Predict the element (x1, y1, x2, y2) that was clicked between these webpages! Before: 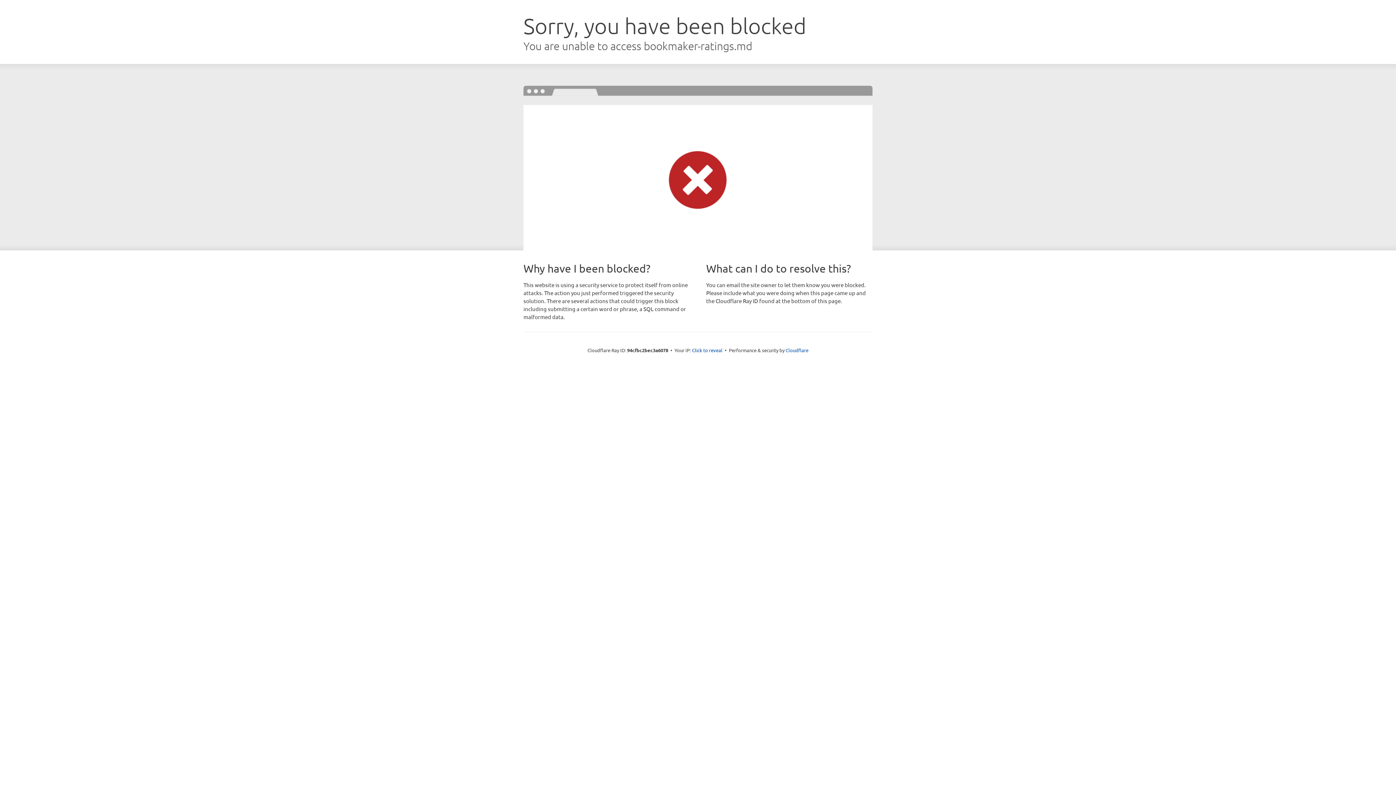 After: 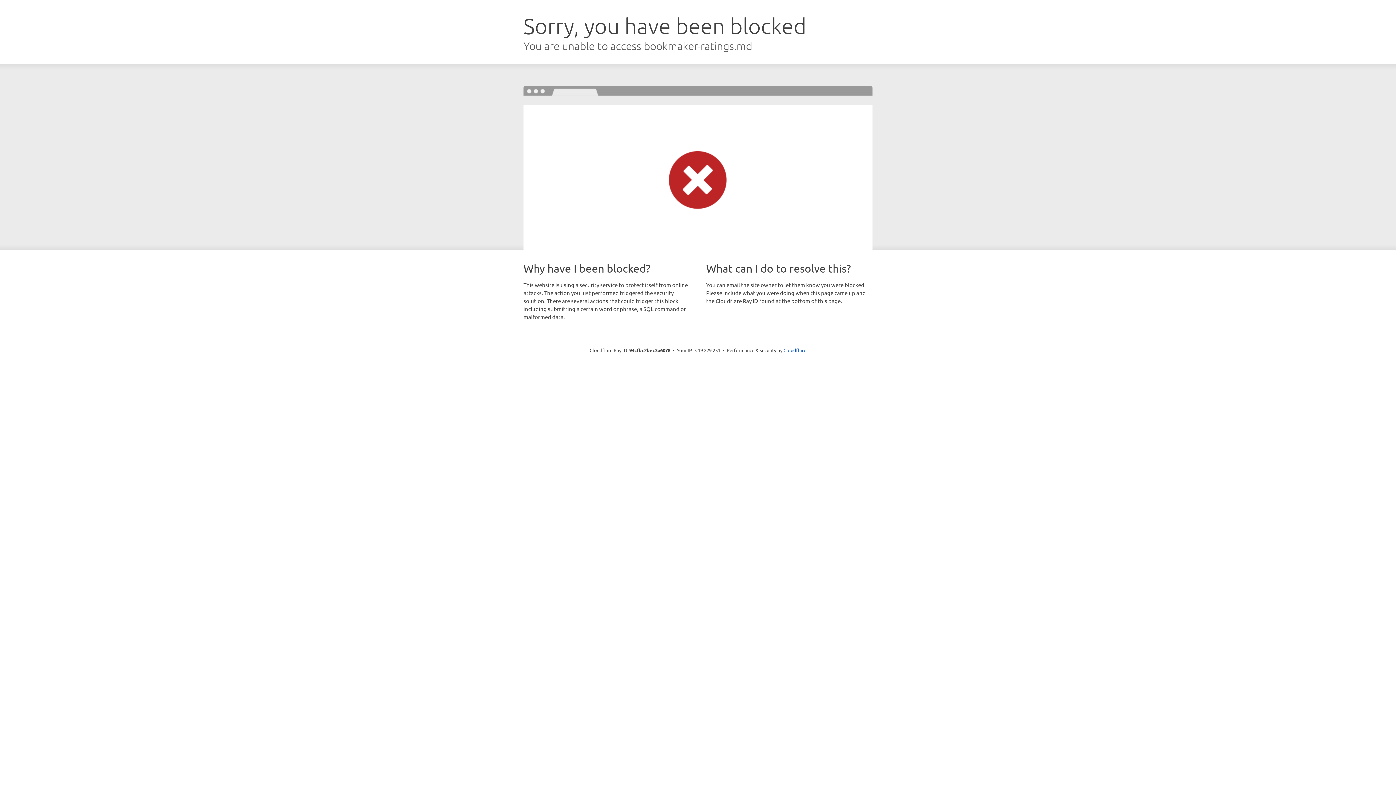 Action: bbox: (692, 346, 722, 353) label: Click to reveal